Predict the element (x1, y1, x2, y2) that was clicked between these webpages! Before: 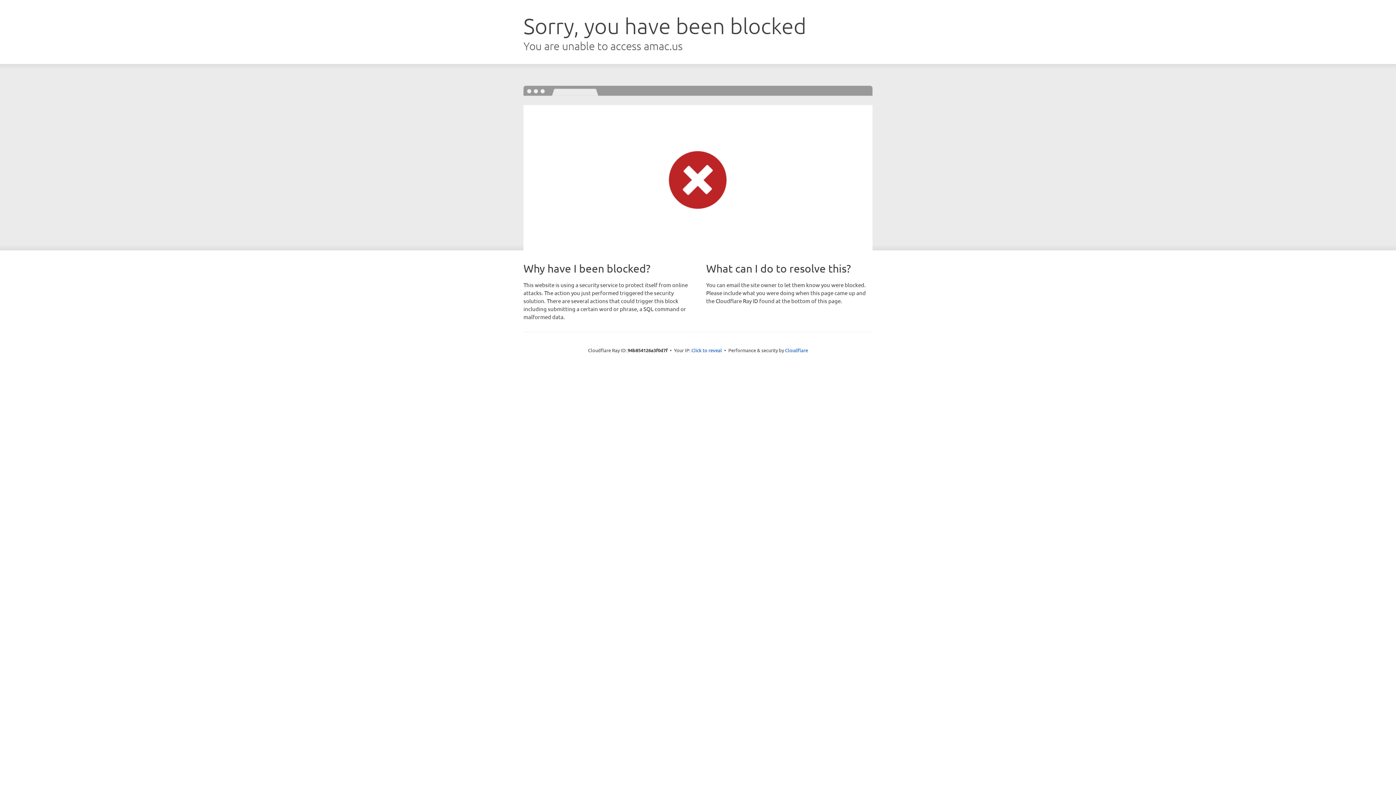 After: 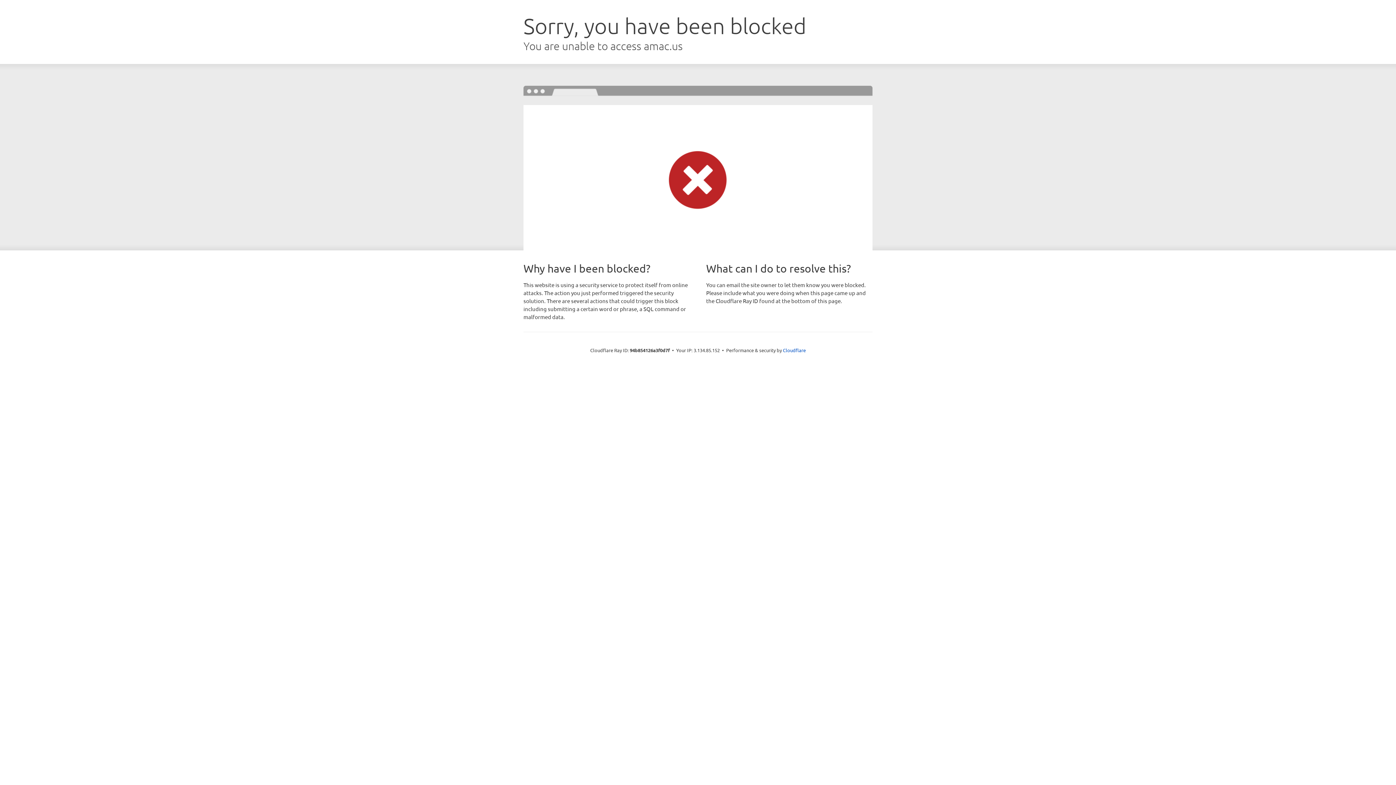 Action: label: Click to reveal bbox: (691, 346, 722, 353)